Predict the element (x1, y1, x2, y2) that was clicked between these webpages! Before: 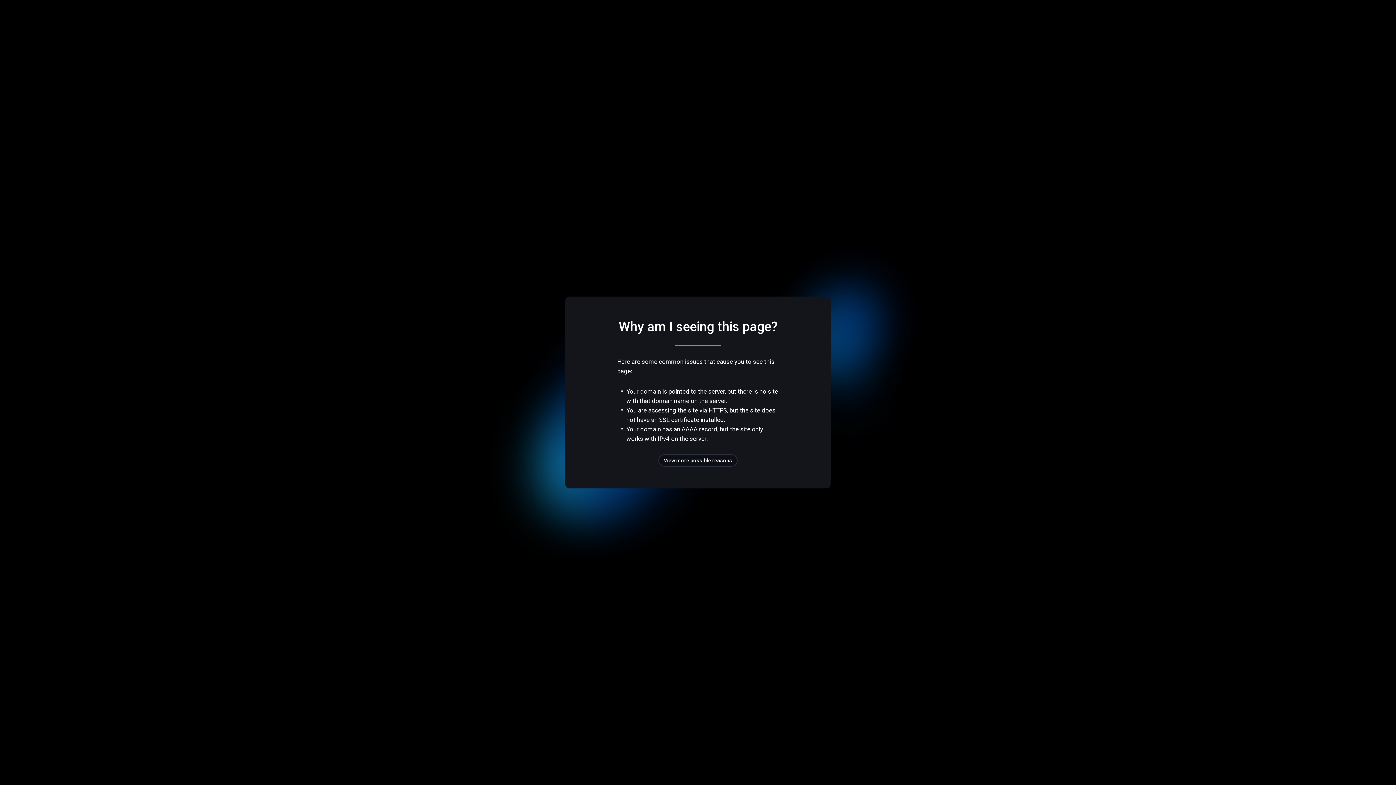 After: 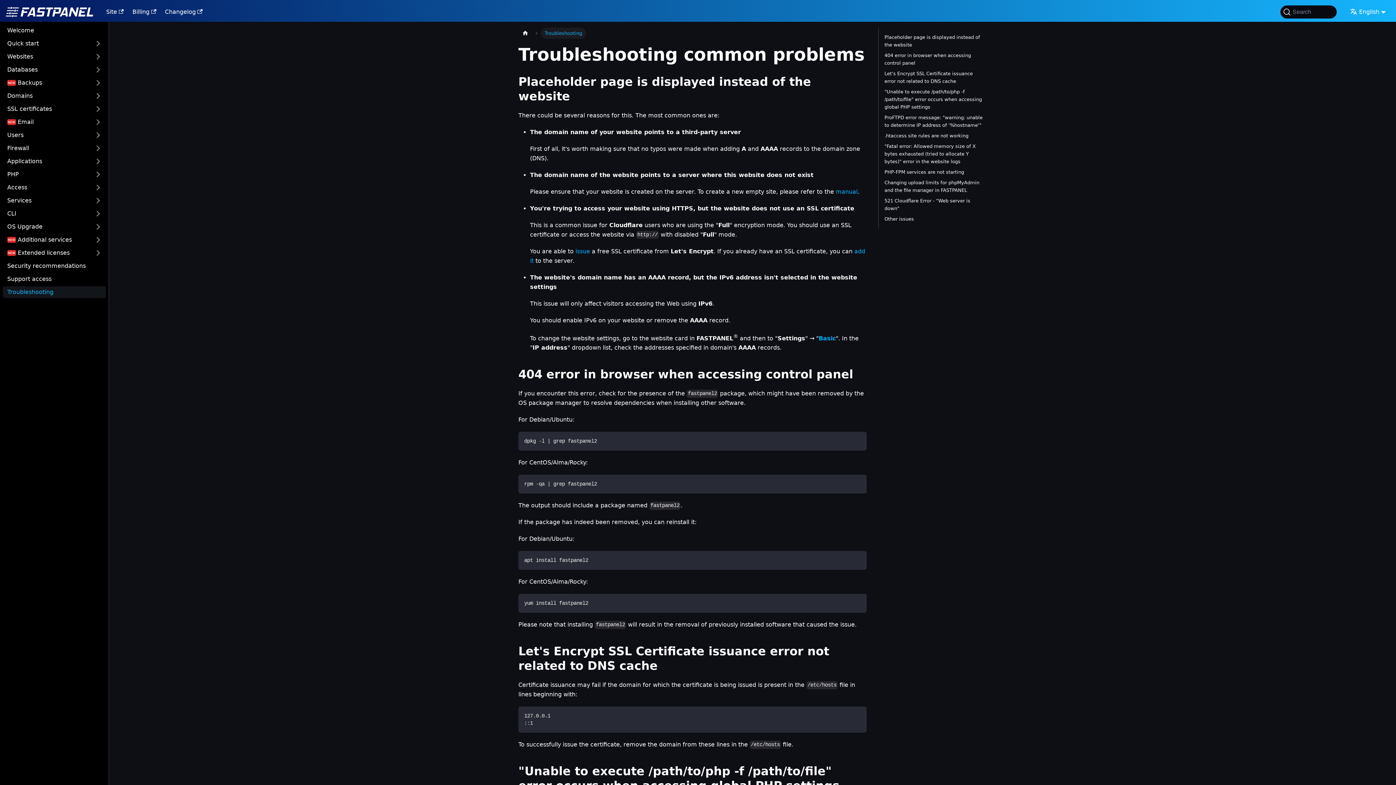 Action: bbox: (658, 454, 737, 466) label: View more possible reasons